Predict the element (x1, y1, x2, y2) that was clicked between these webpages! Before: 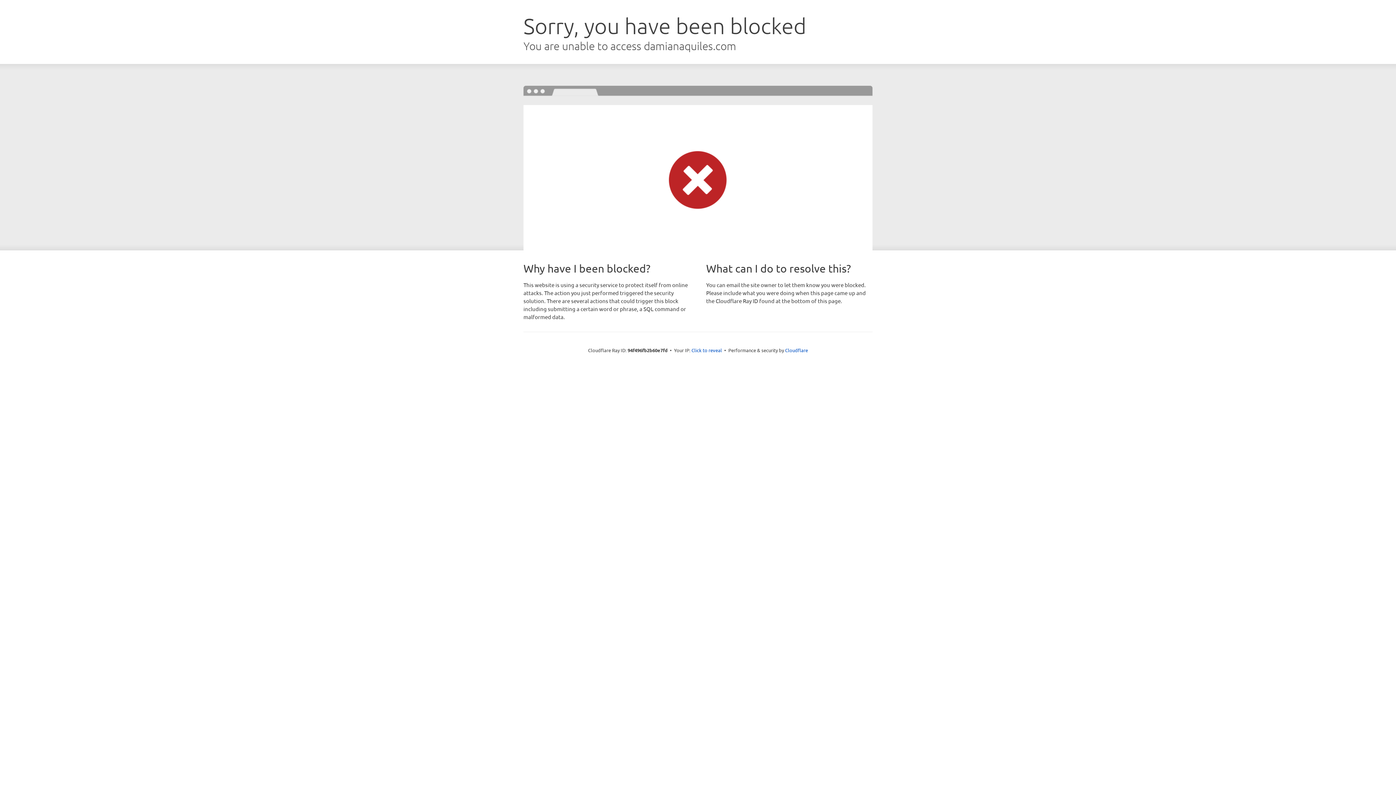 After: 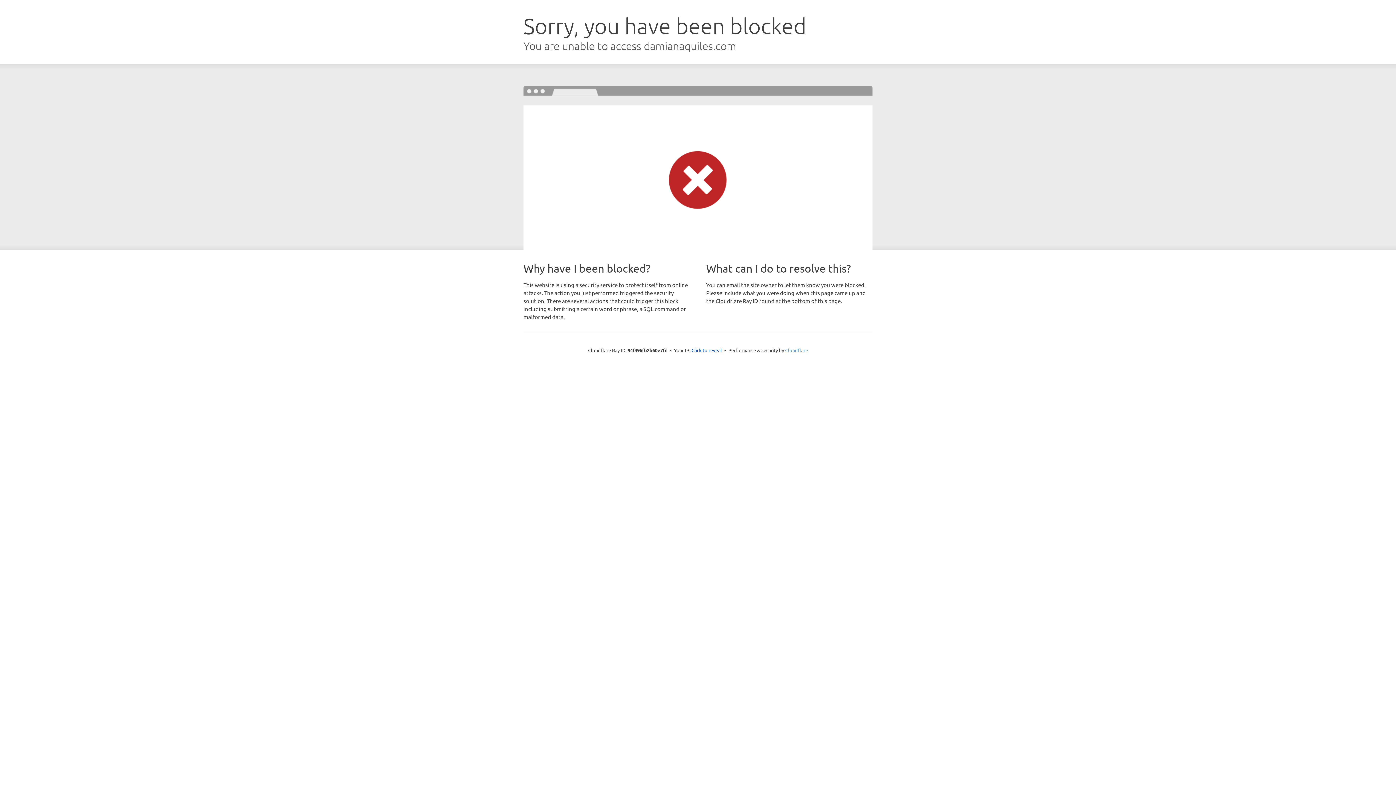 Action: bbox: (785, 347, 808, 353) label: Cloudflare